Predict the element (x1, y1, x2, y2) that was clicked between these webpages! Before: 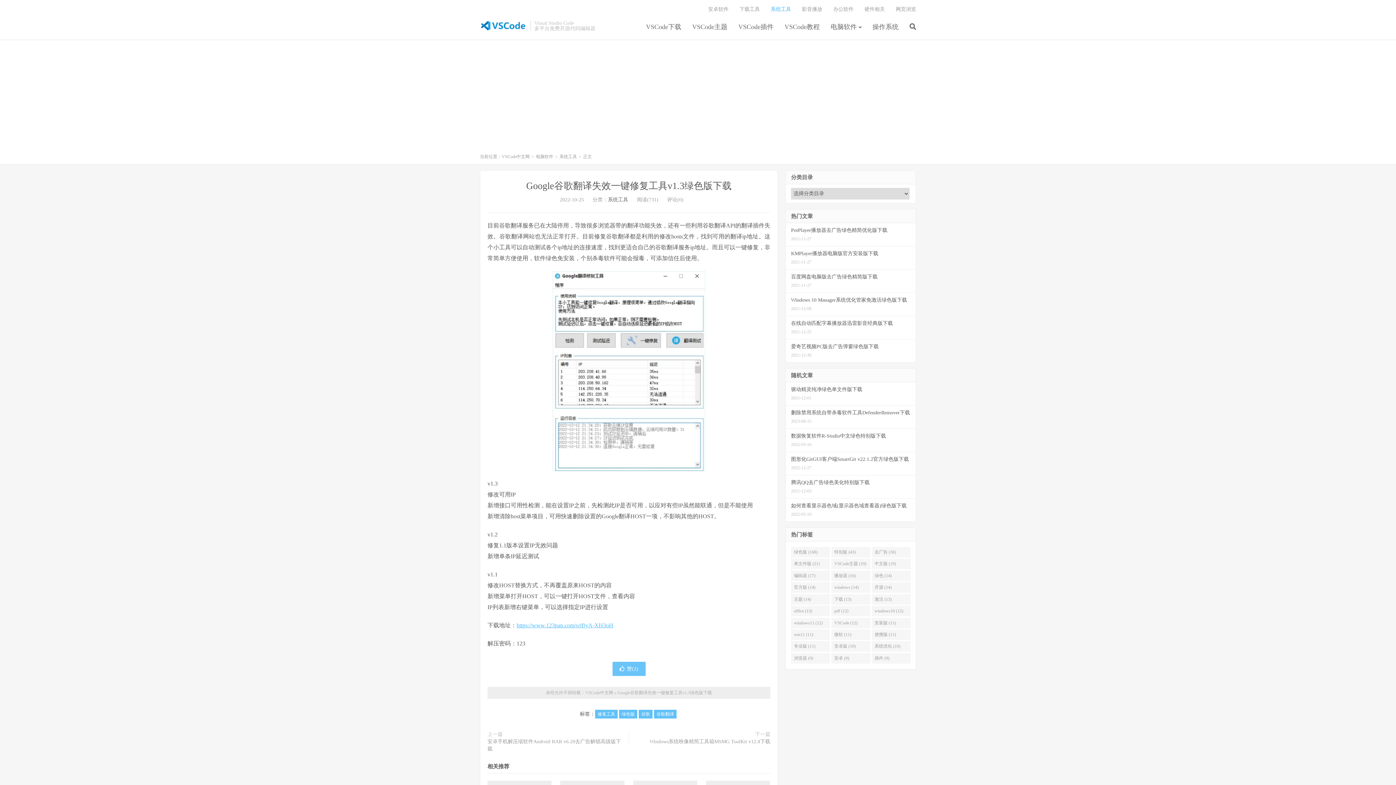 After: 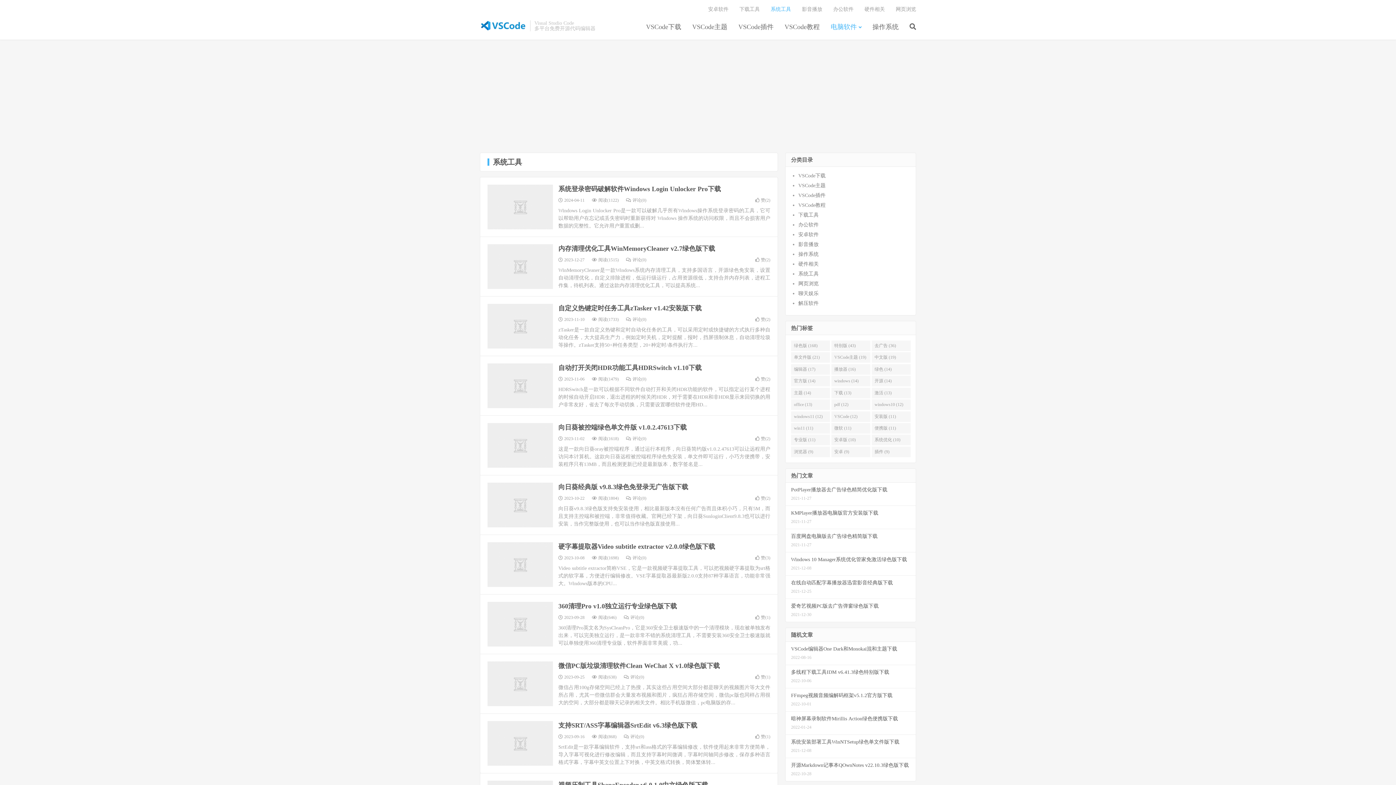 Action: bbox: (559, 154, 577, 159) label: 系统工具